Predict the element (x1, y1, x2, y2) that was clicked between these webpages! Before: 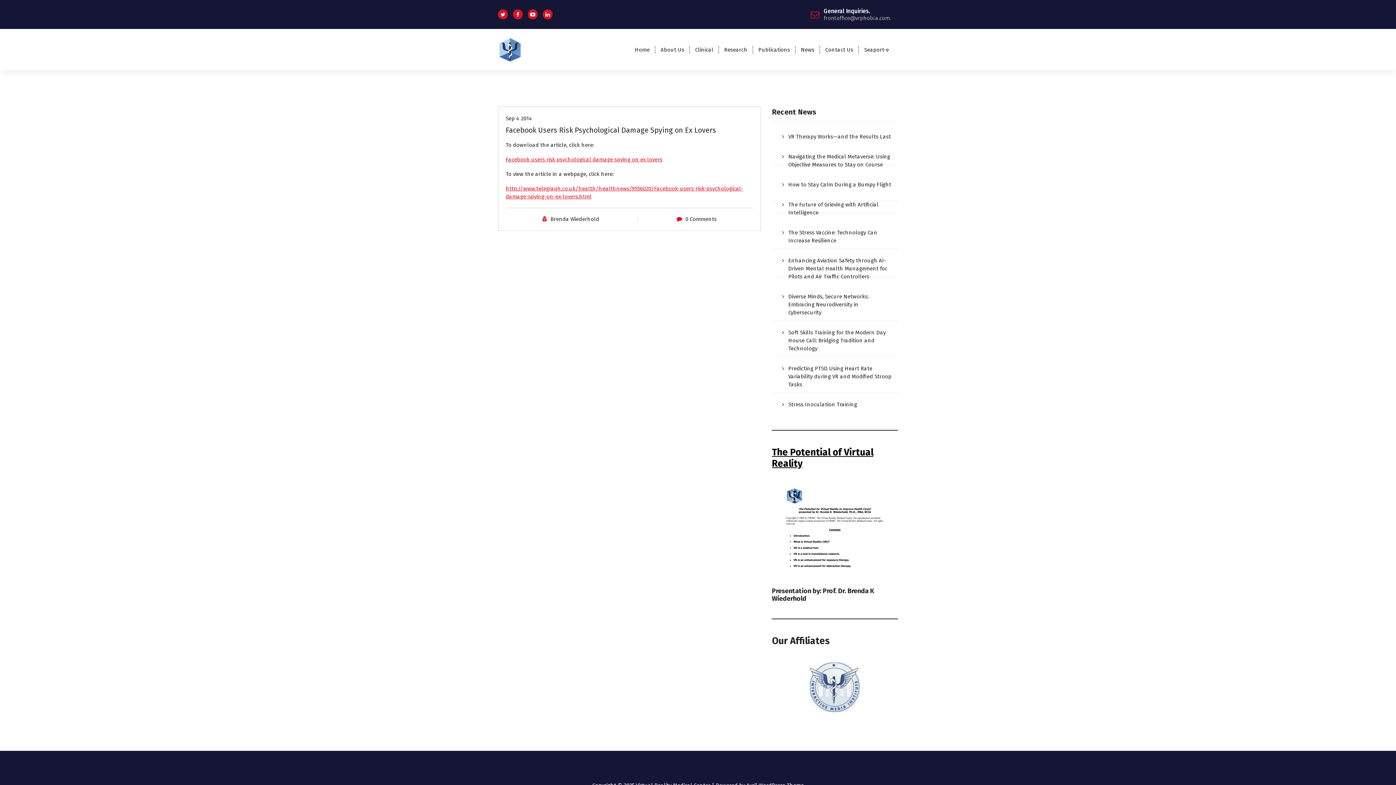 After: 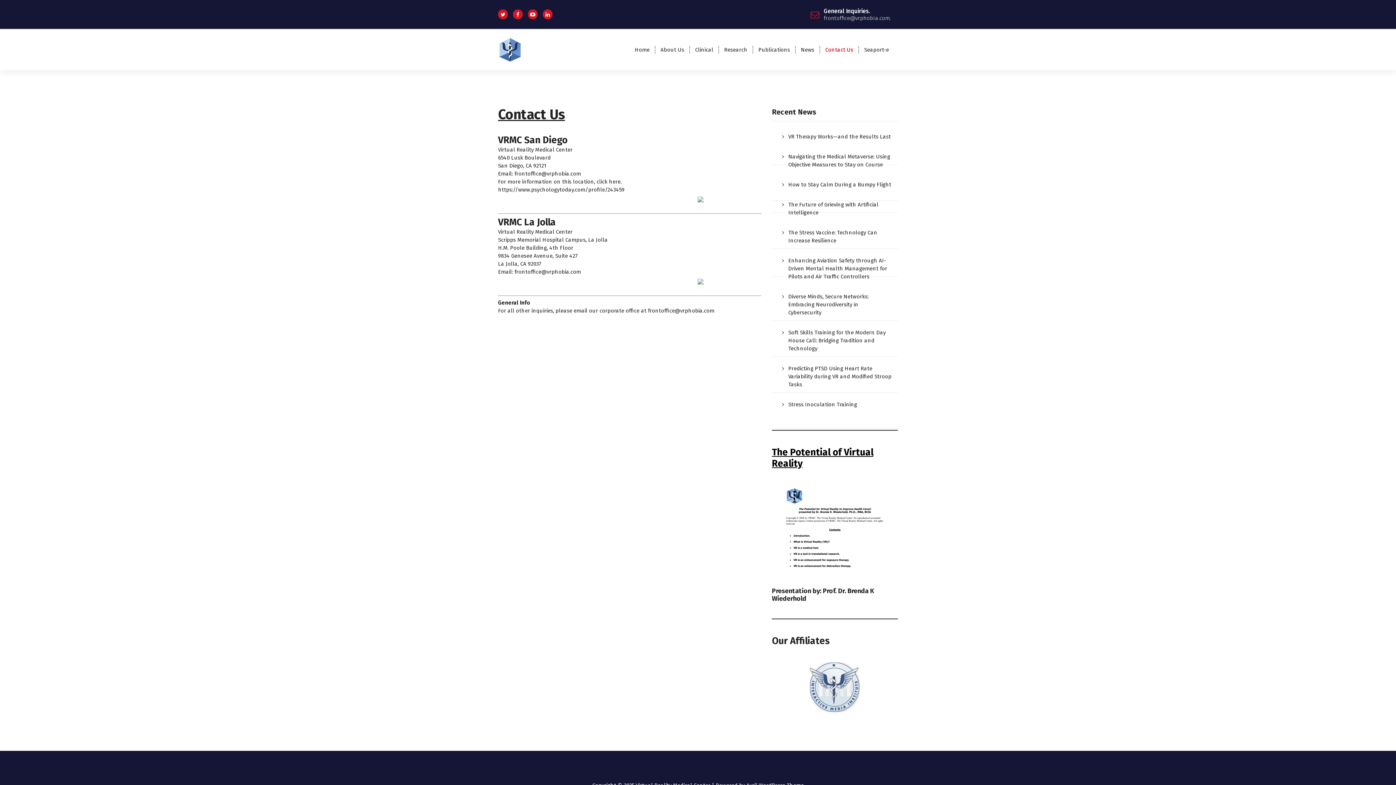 Action: bbox: (819, 41, 859, 57) label: Contact Us